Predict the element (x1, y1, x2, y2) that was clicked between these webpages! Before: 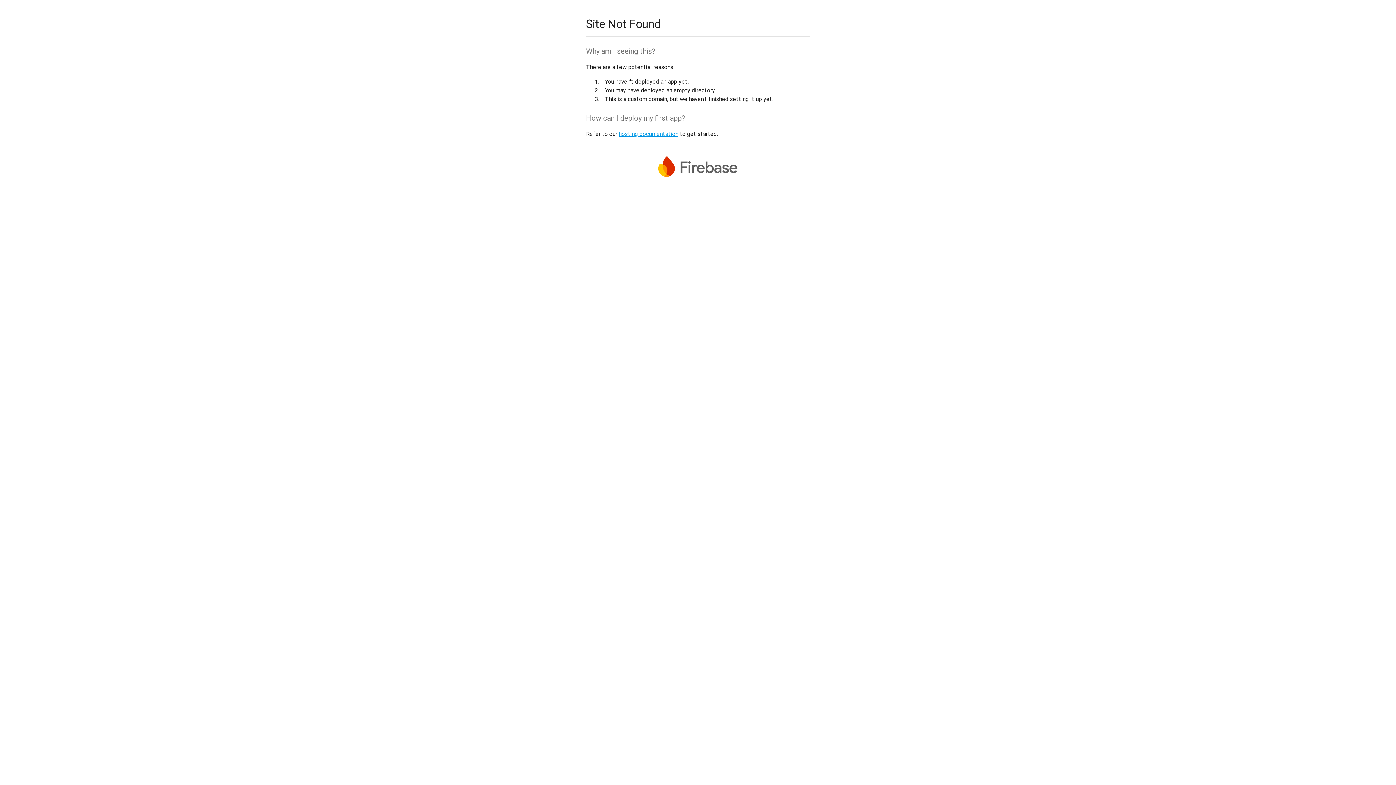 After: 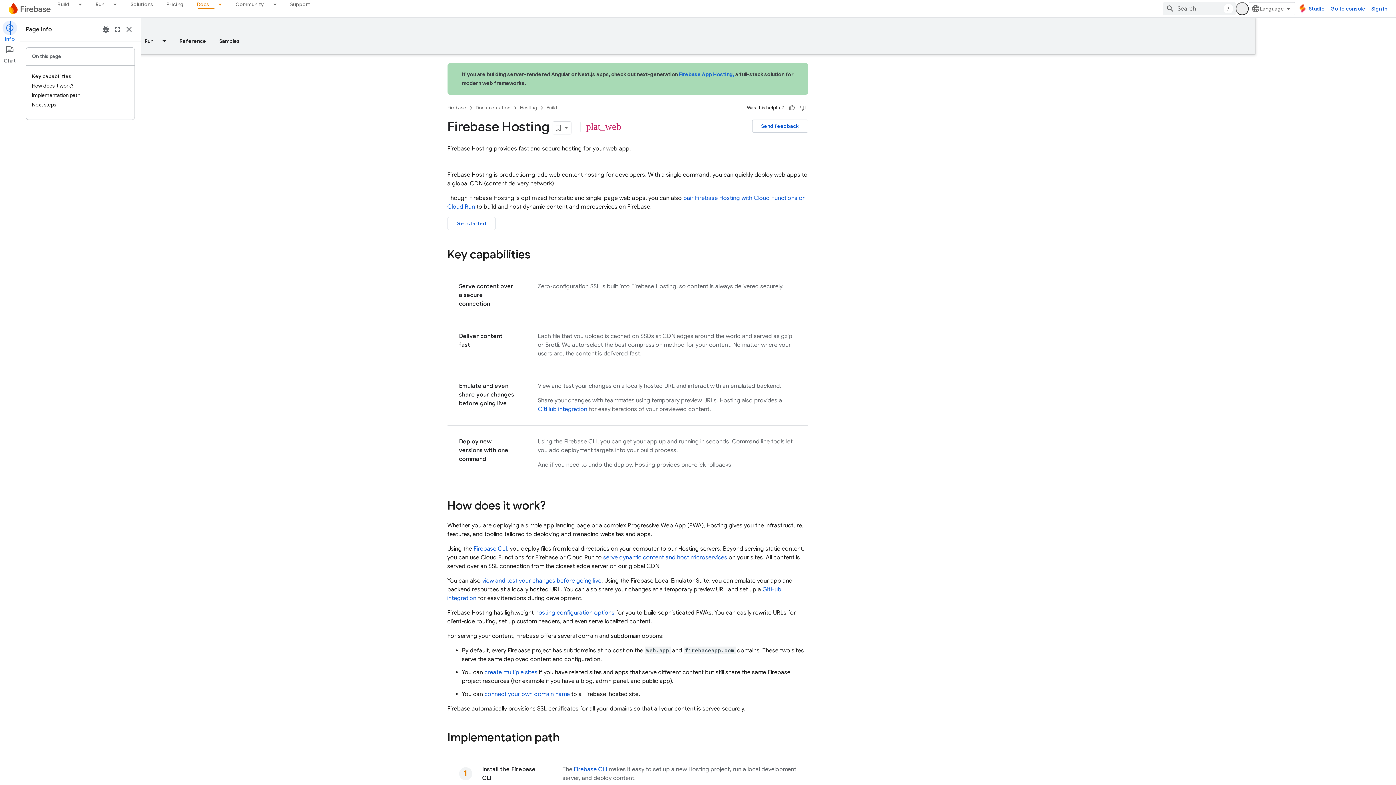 Action: label: hosting documentation bbox: (618, 130, 678, 137)